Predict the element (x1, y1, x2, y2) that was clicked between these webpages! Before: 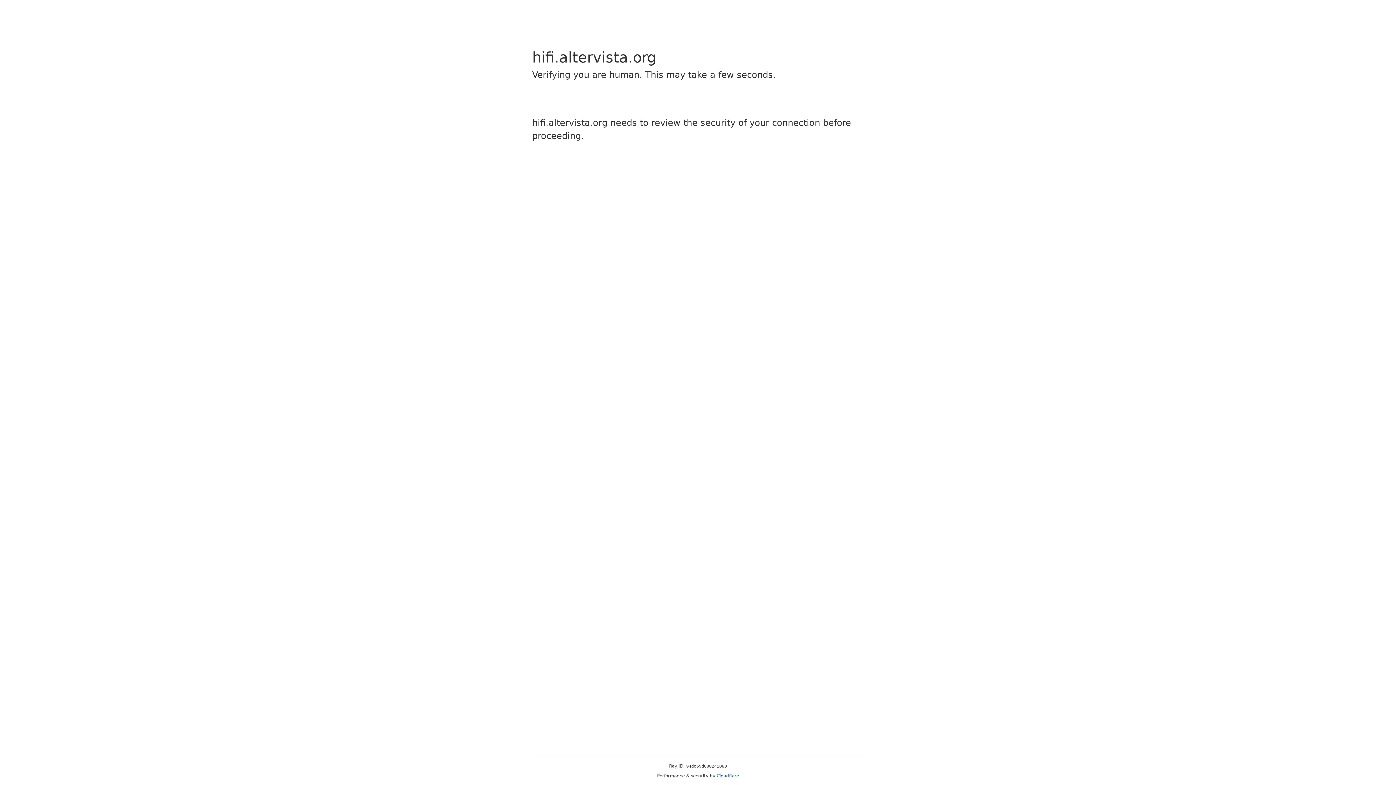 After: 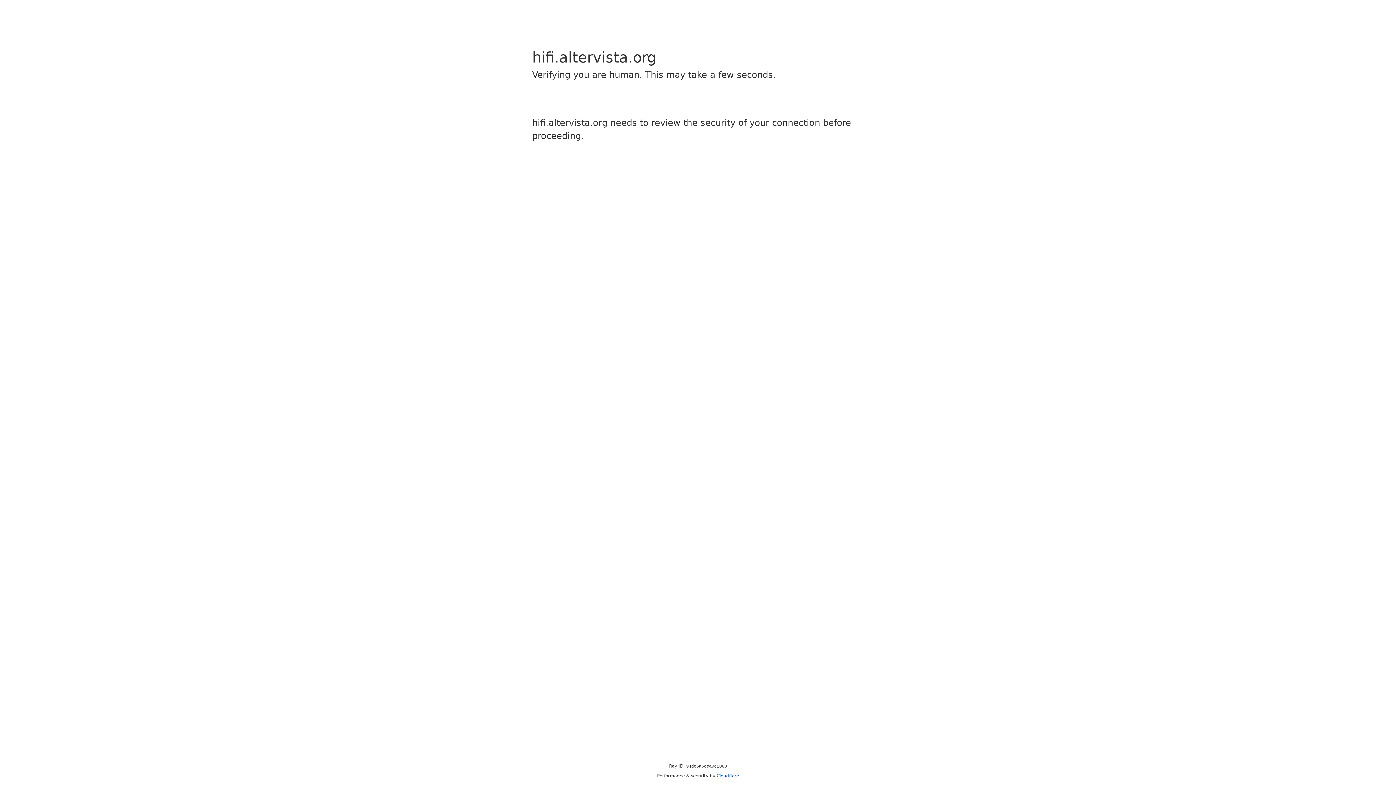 Action: bbox: (716, 773, 739, 778) label: Cloudflare